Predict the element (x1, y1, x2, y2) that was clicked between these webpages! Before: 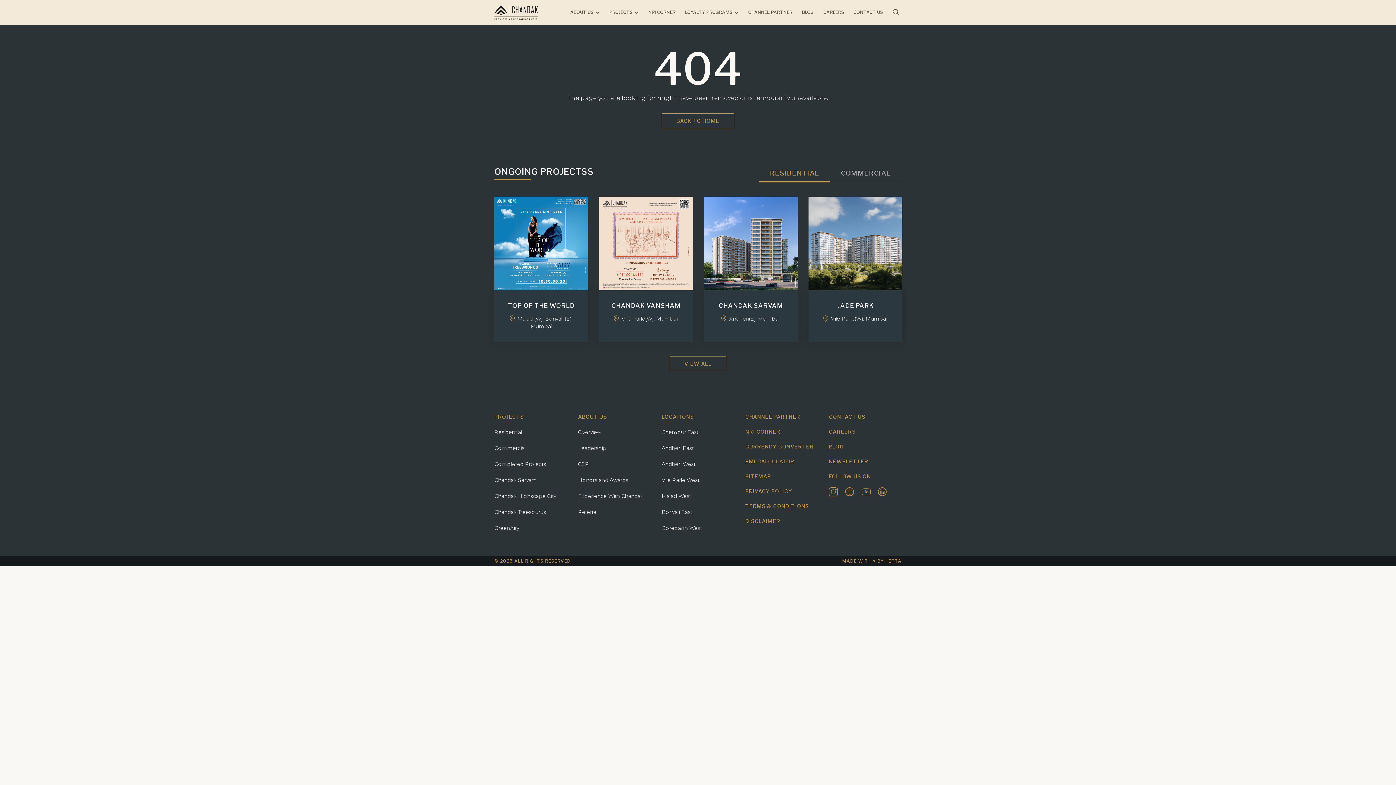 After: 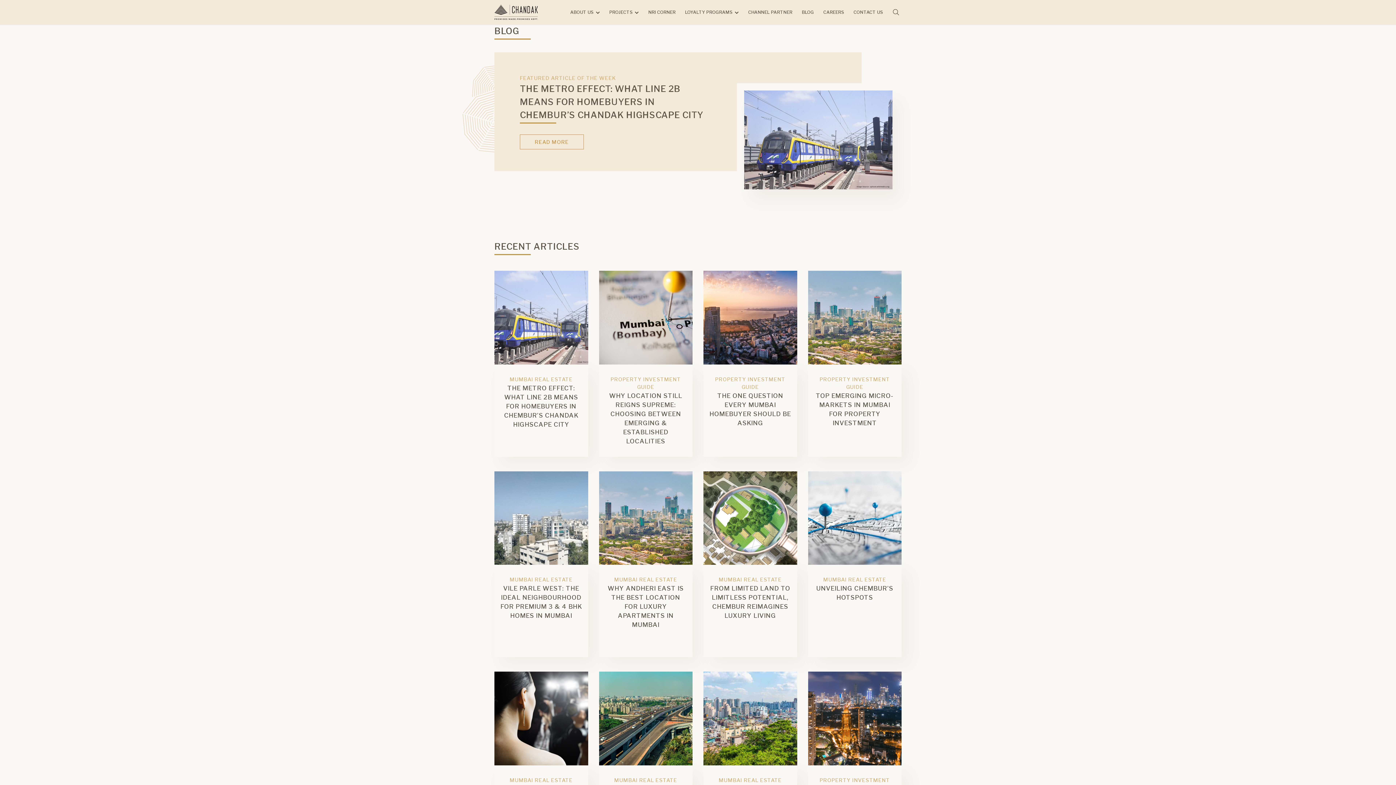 Action: label: BLOG bbox: (802, 0, 814, 24)